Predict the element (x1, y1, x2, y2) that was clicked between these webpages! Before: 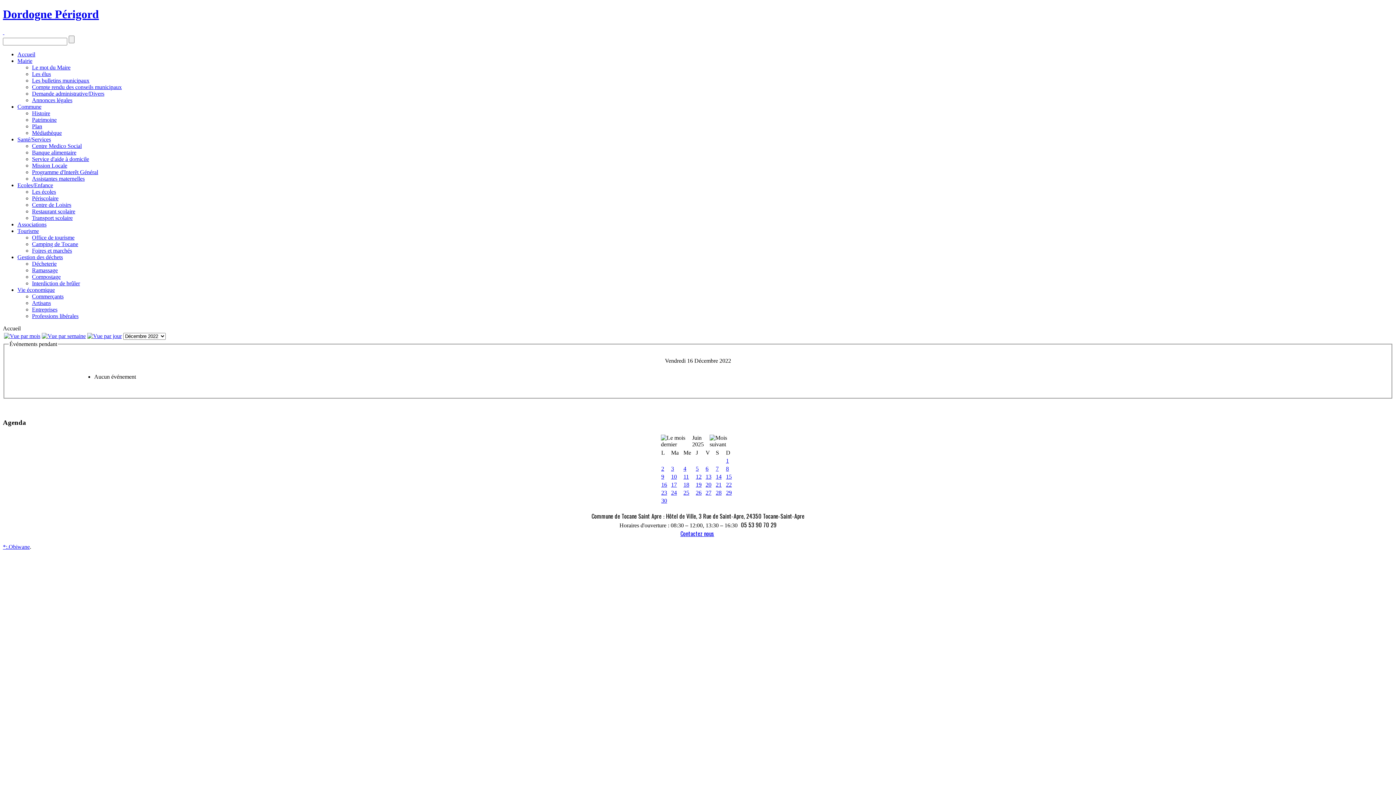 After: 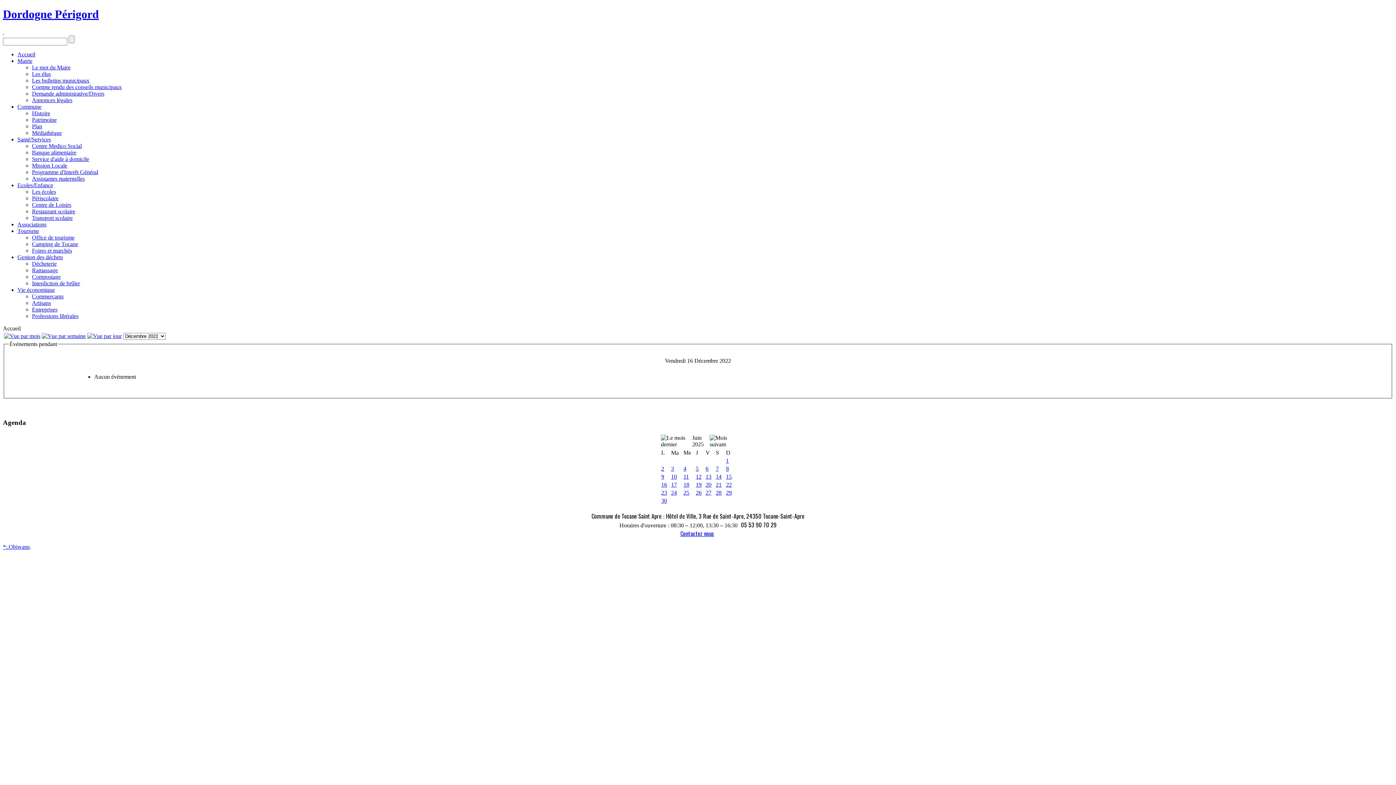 Action: bbox: (17, 182, 53, 188) label: Ecoles/Enfance